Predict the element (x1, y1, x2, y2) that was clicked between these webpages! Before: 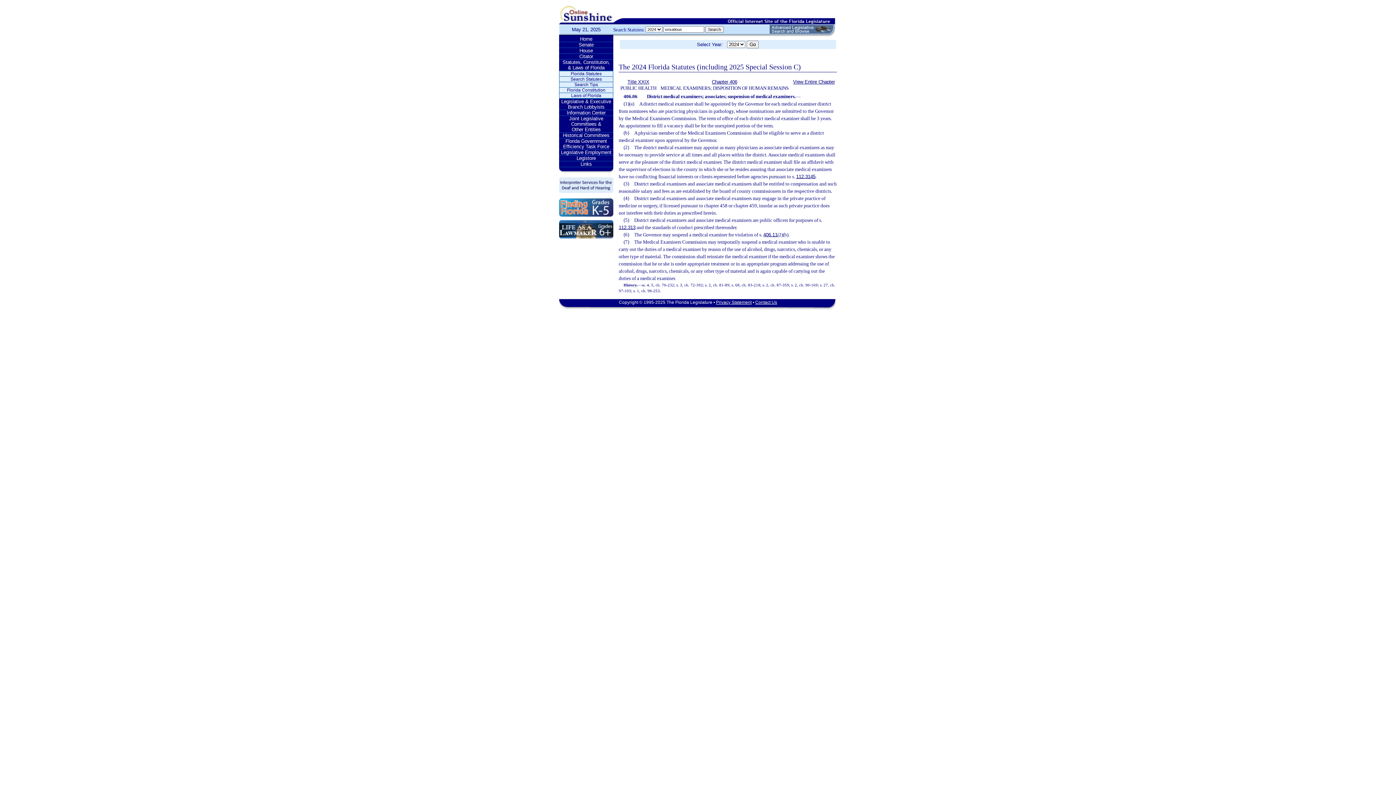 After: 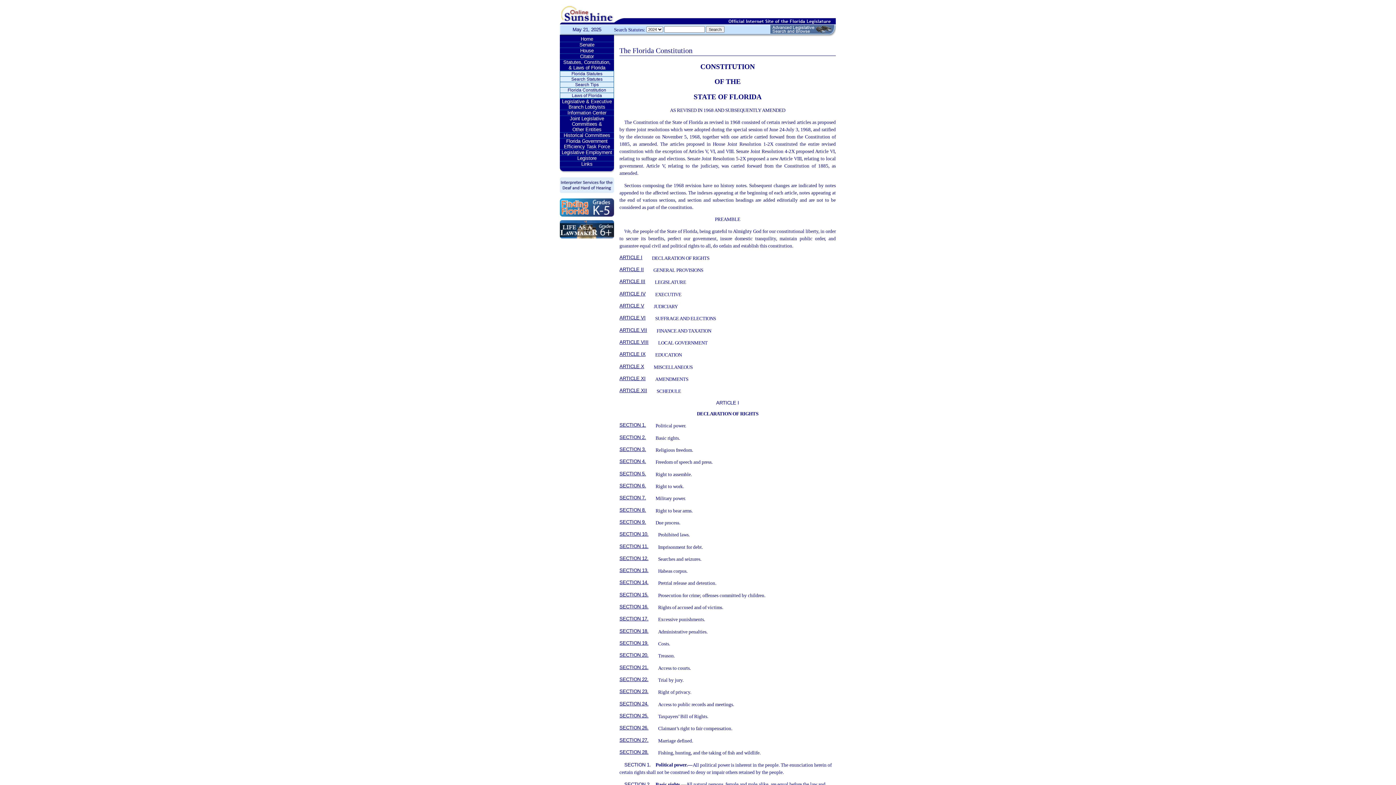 Action: label: Florida Constitution bbox: (559, 87, 613, 93)